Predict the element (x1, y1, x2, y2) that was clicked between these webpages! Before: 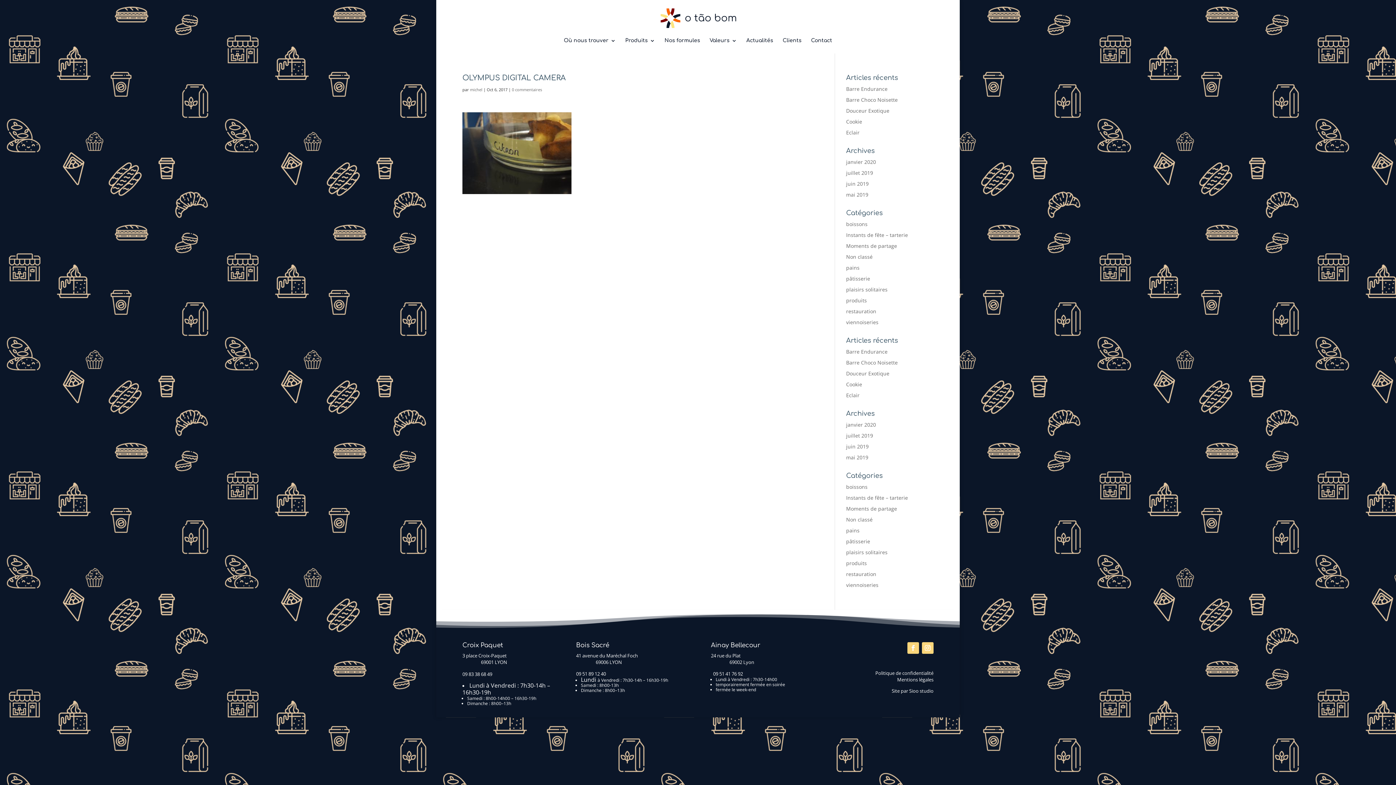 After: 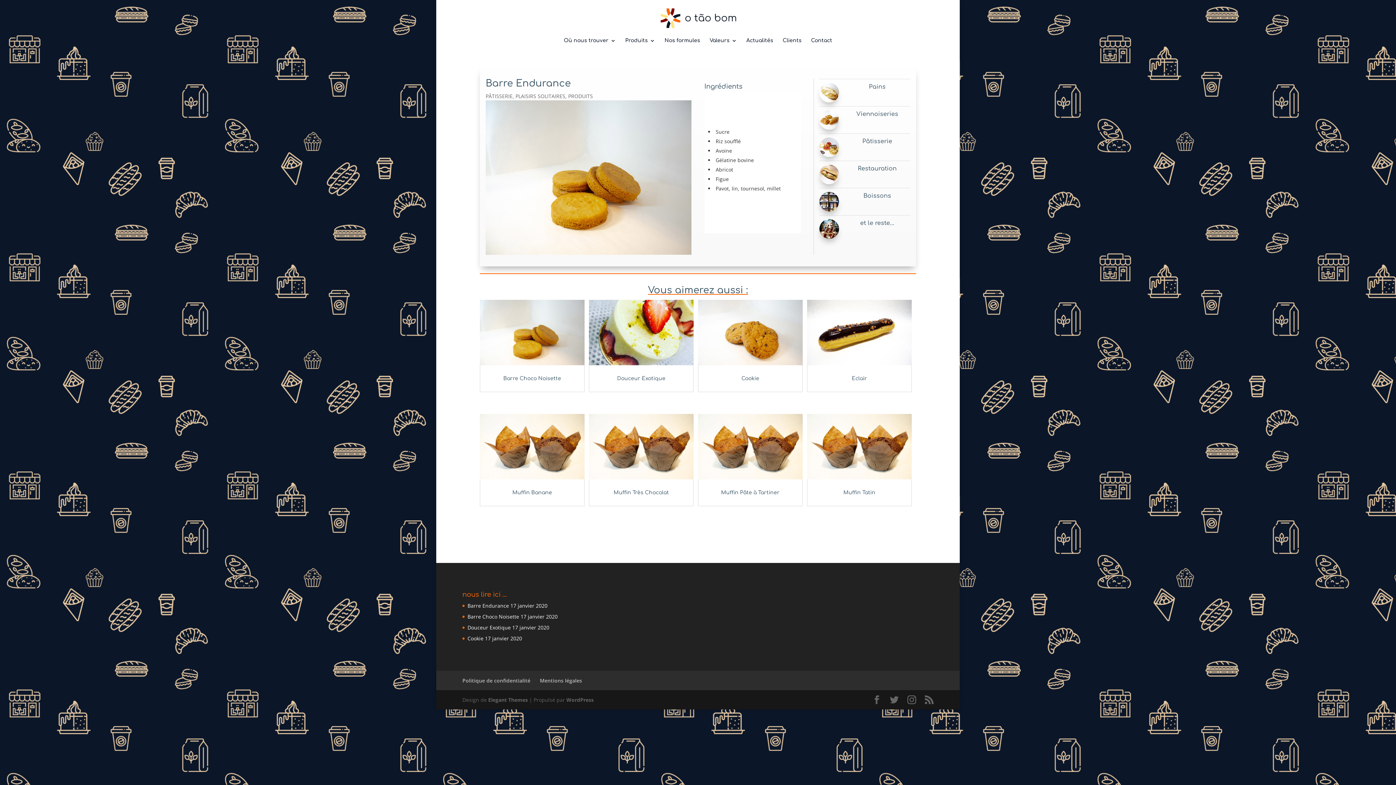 Action: bbox: (846, 85, 887, 92) label: Barre Endurance